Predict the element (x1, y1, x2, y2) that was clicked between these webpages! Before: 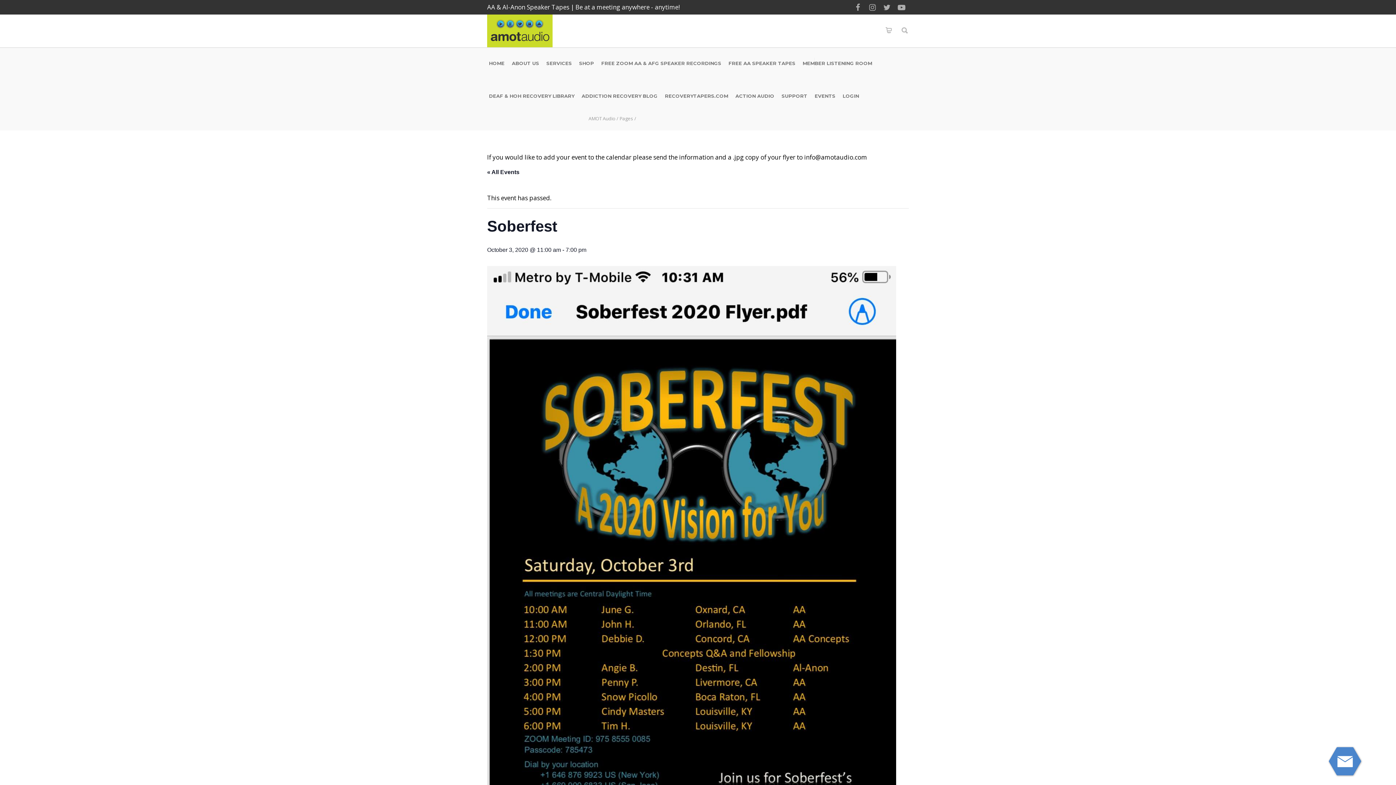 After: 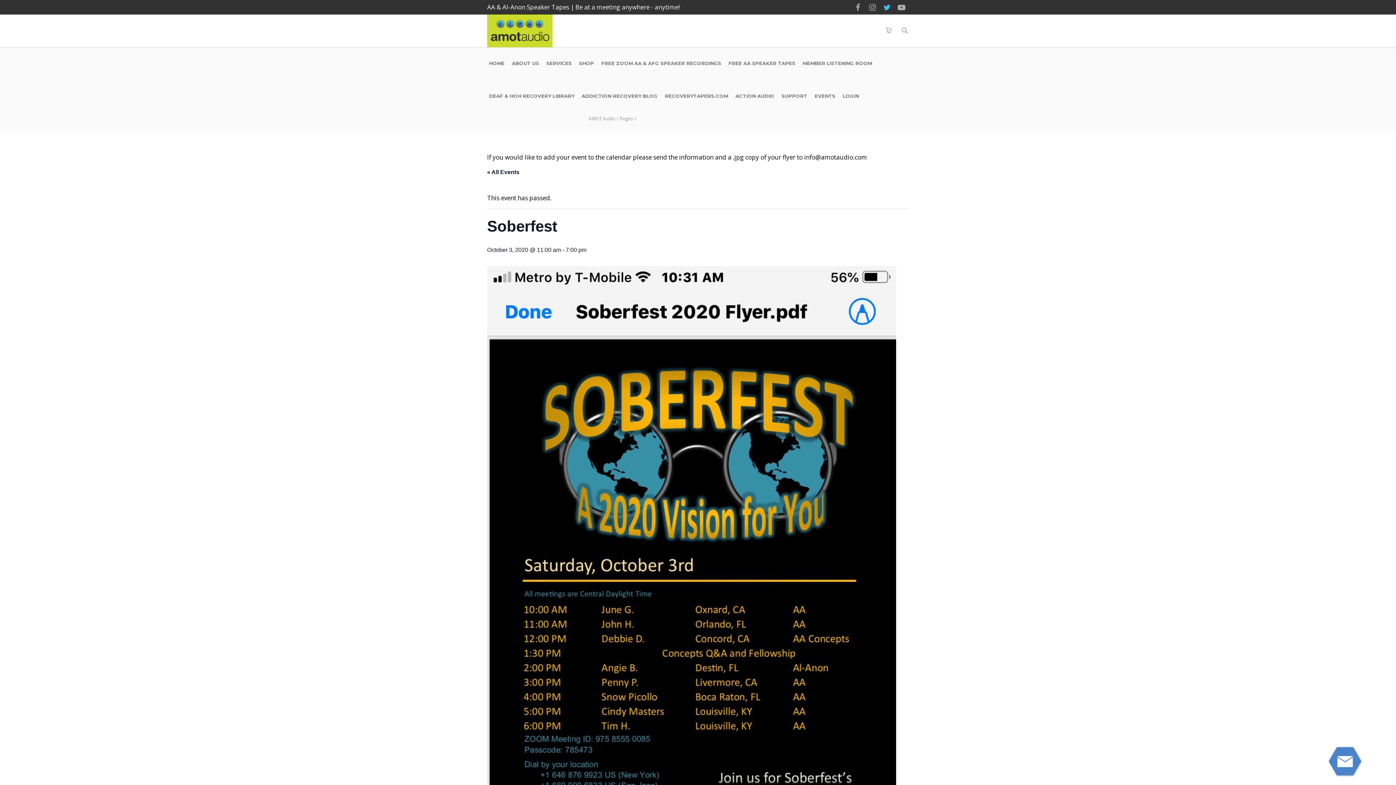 Action: bbox: (880, 0, 894, 14)